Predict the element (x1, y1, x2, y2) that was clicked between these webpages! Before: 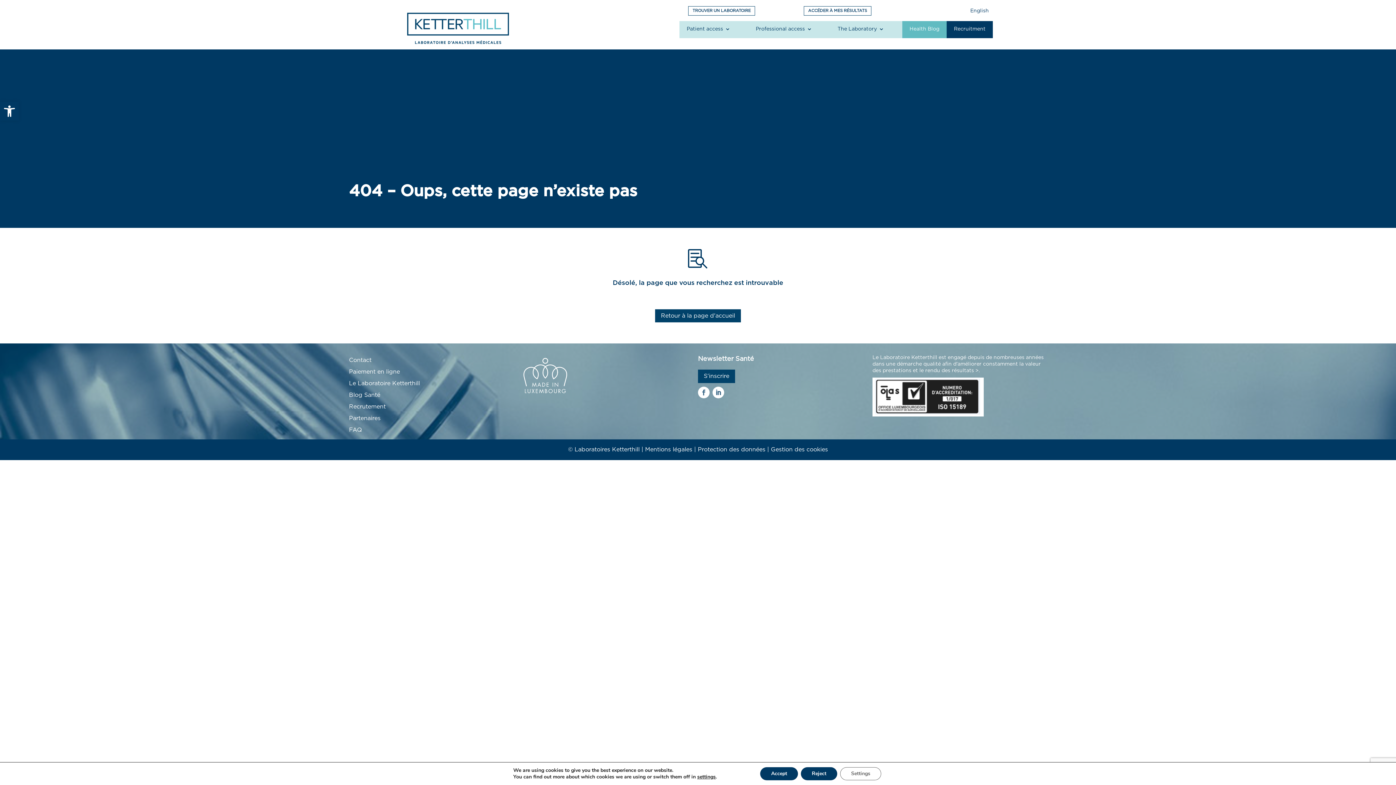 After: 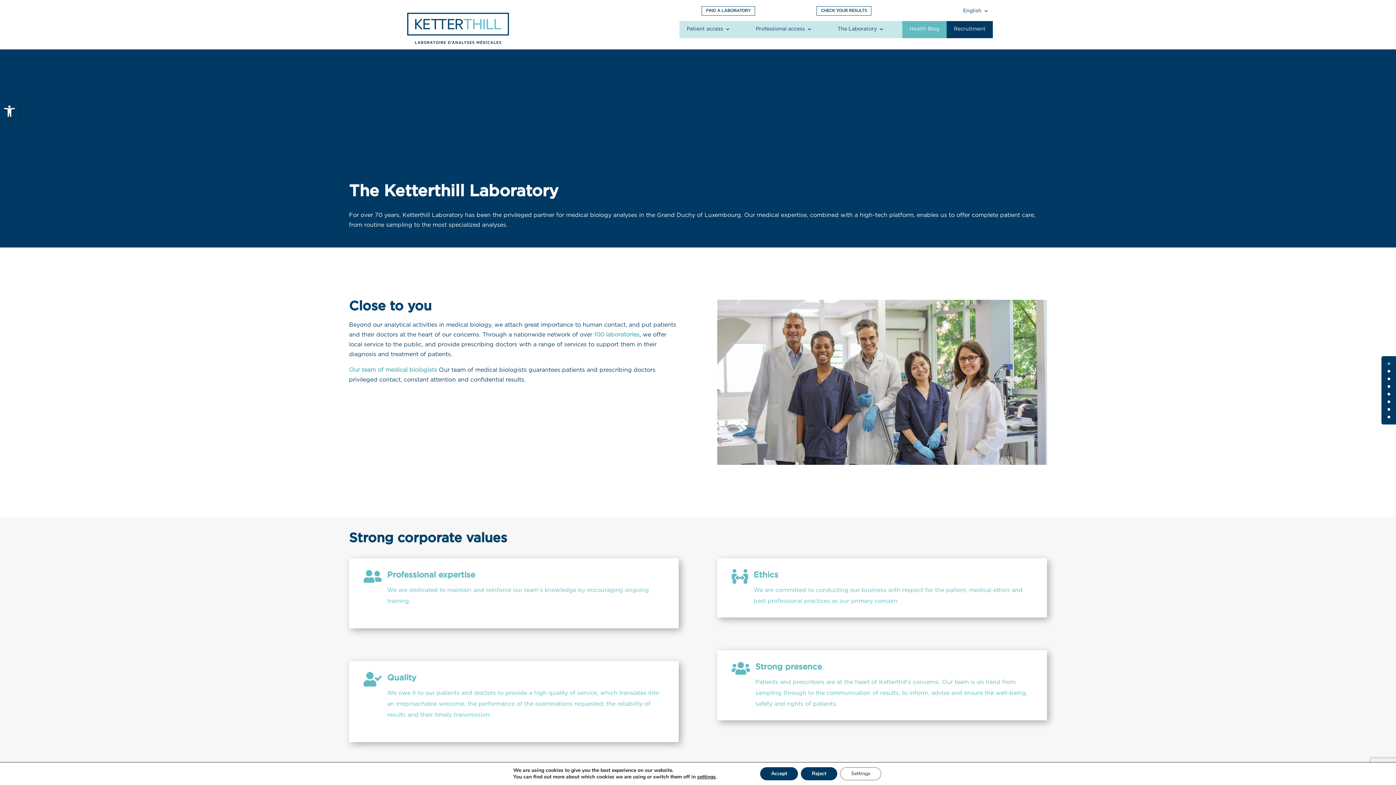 Action: bbox: (837, 26, 884, 34) label: The Laboratory